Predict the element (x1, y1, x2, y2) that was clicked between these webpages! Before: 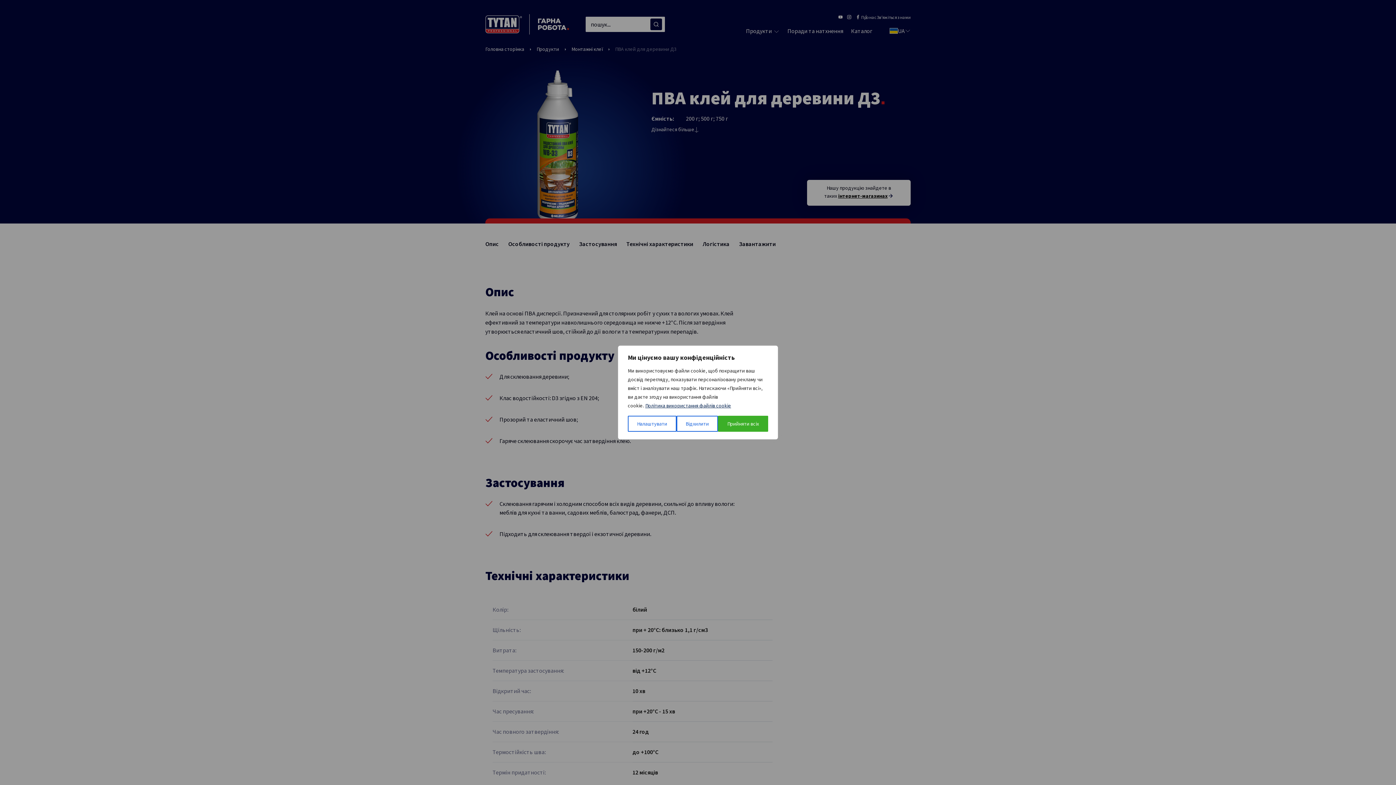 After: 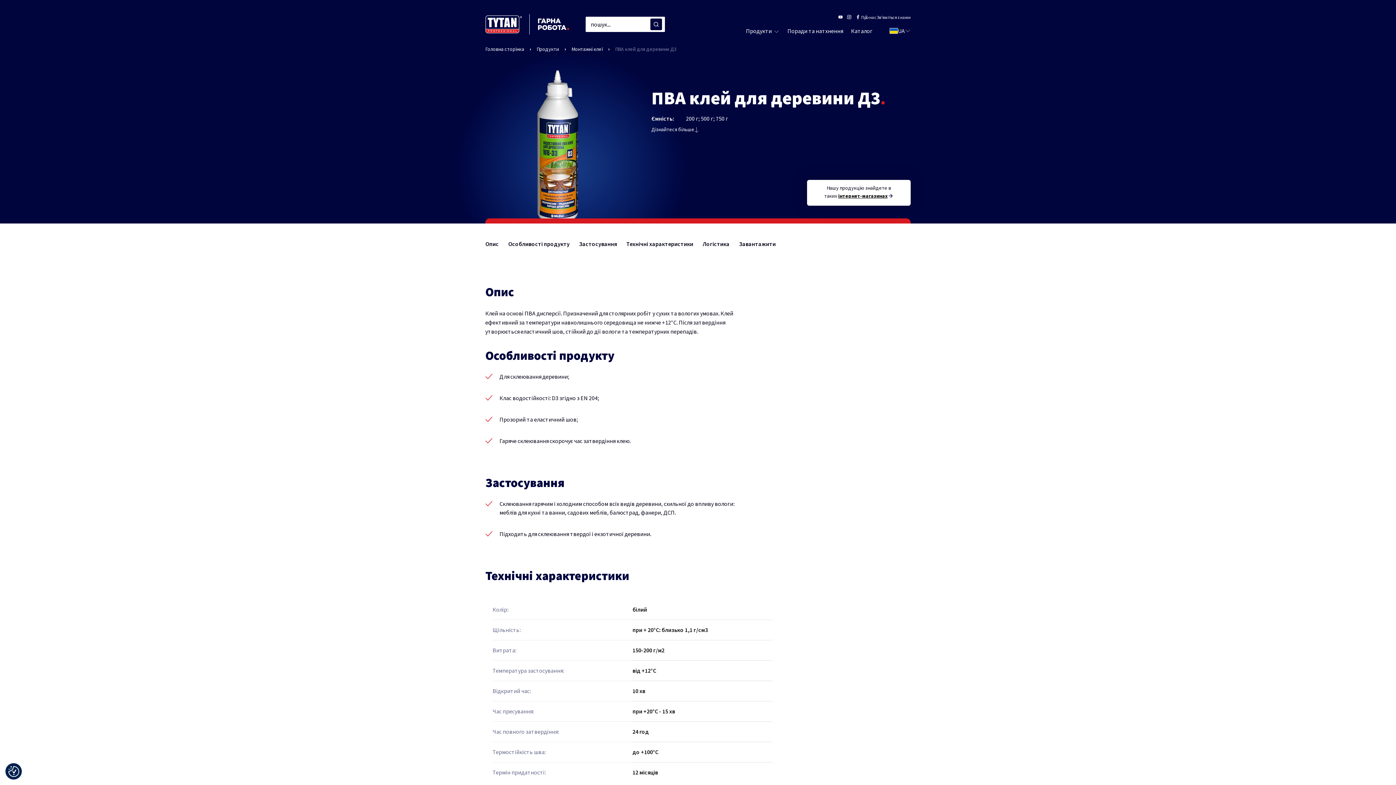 Action: bbox: (718, 416, 768, 432) label: Прийняти всіх